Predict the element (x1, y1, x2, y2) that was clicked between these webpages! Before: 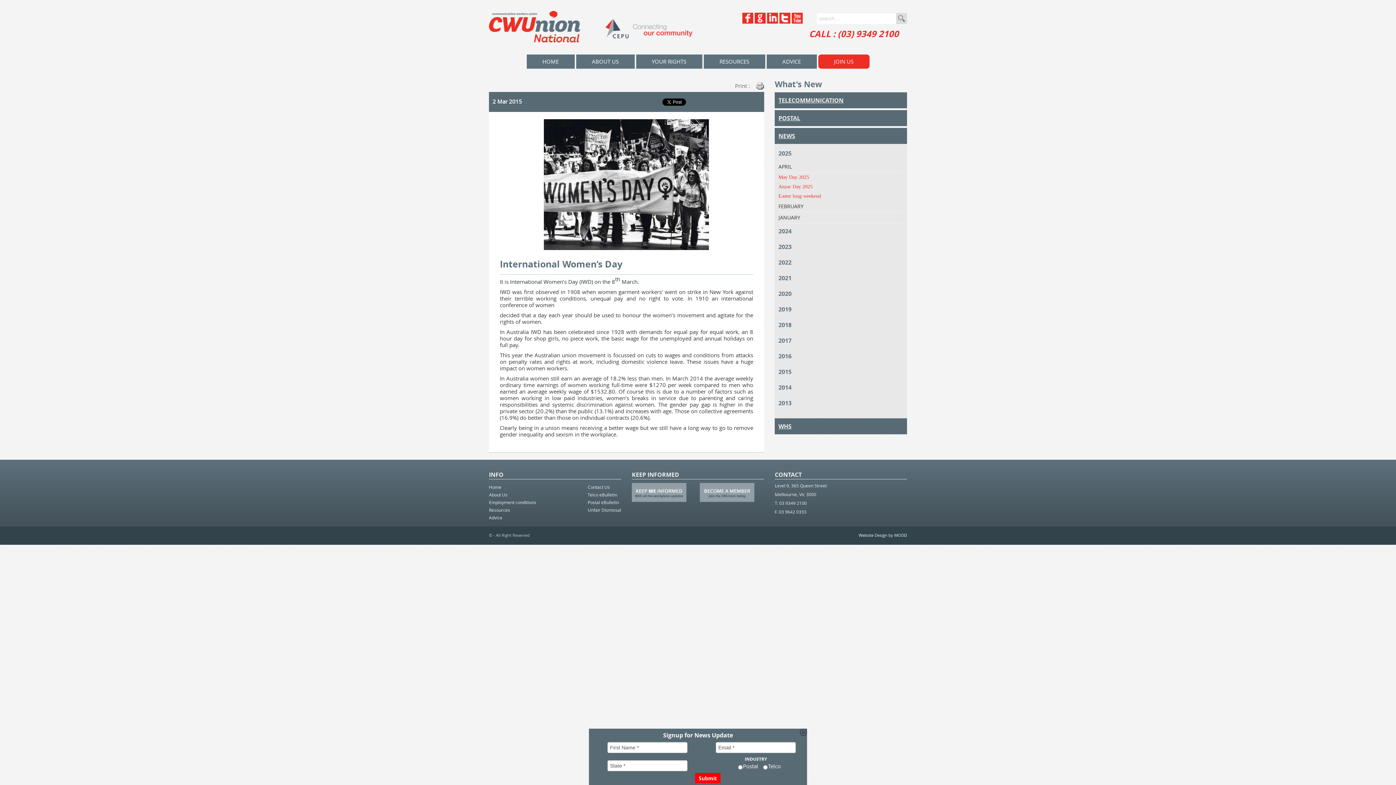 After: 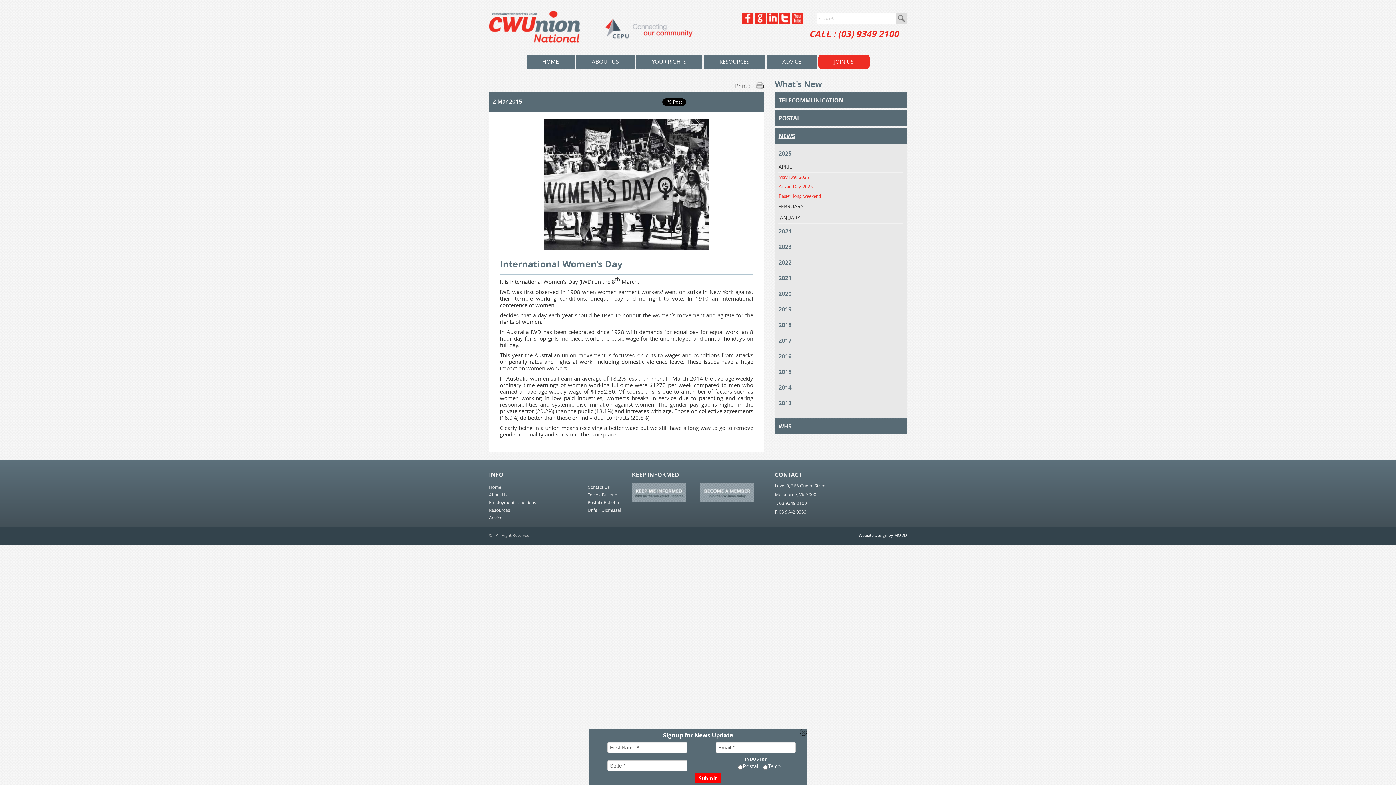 Action: bbox: (791, 18, 802, 24)